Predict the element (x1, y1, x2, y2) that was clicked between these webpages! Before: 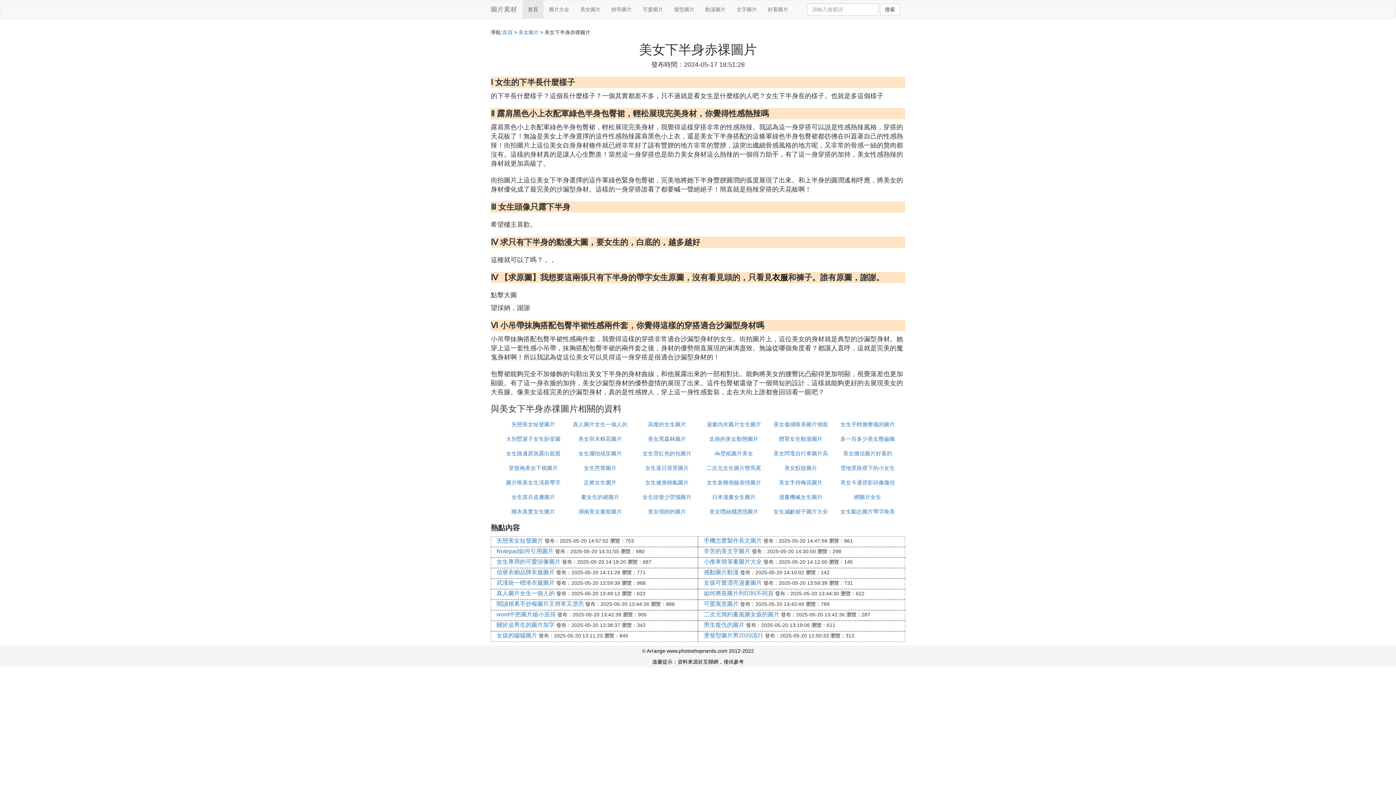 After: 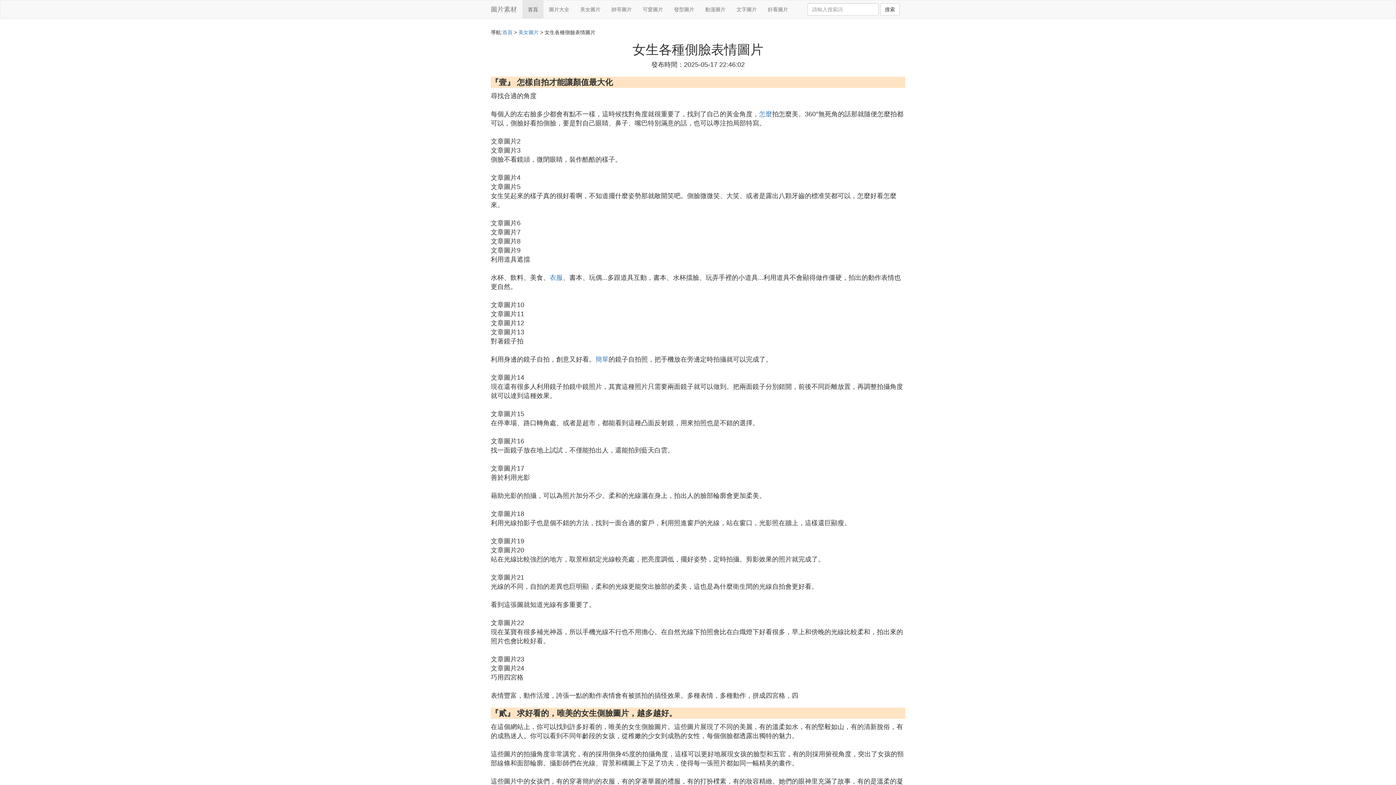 Action: bbox: (706, 479, 761, 485) label: 女生各種側臉表情圖片